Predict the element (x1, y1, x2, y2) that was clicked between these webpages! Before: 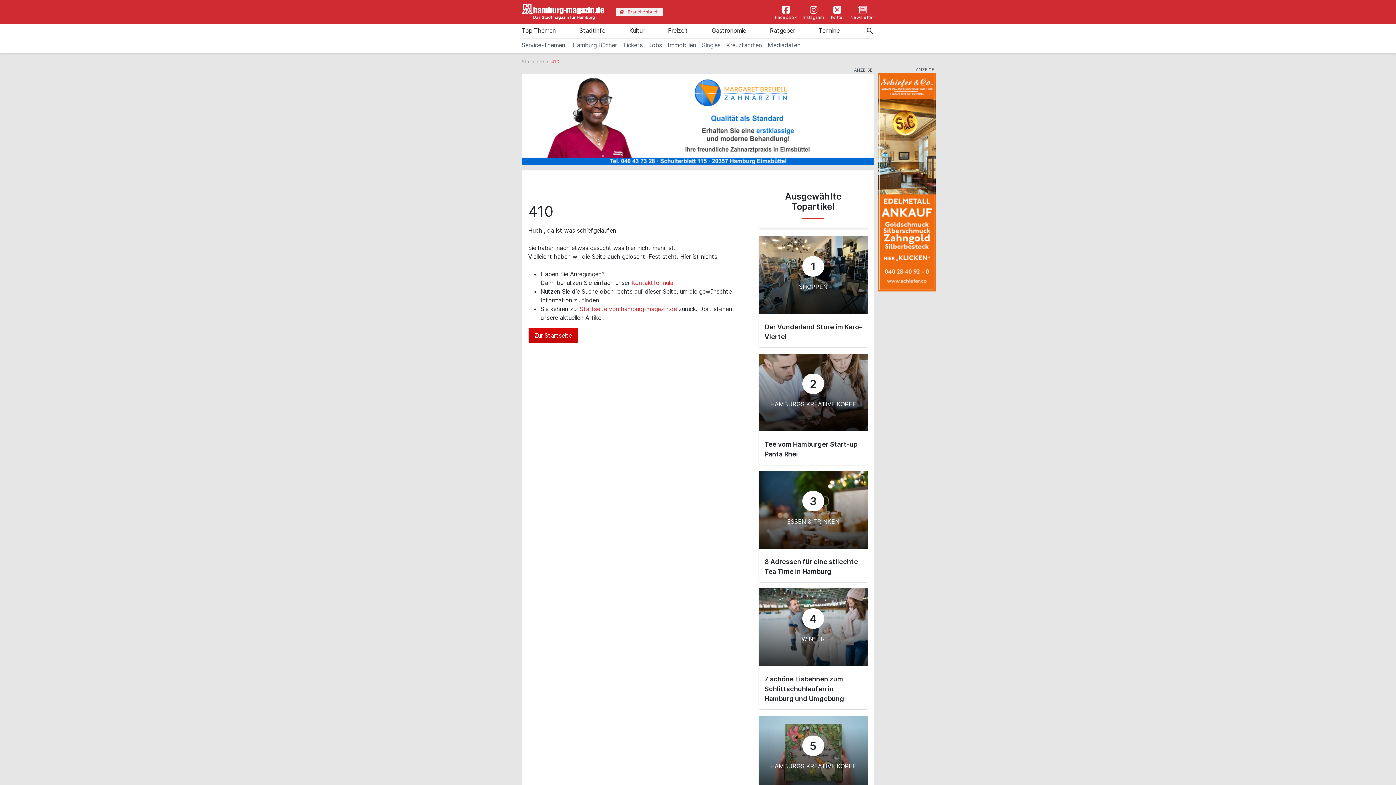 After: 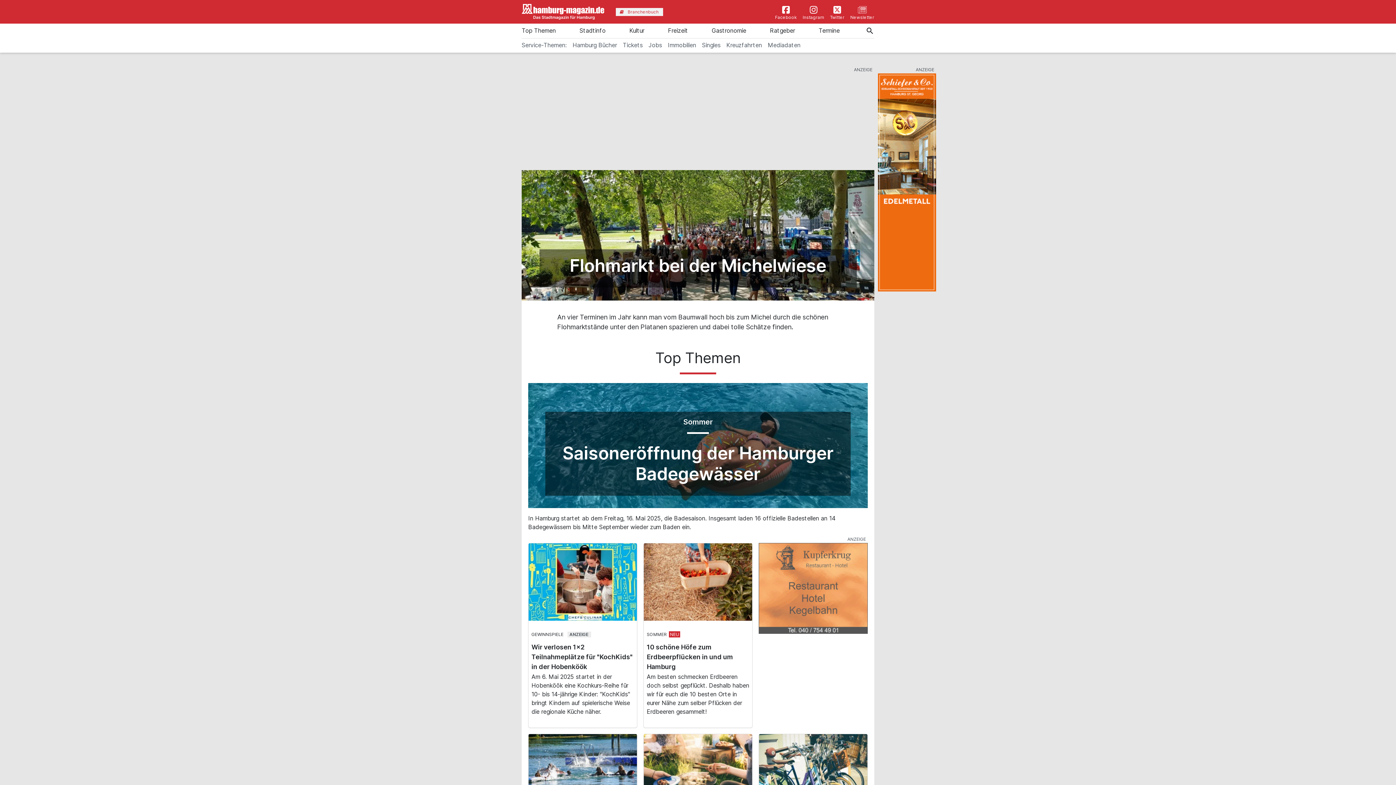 Action: bbox: (528, 328, 578, 343) label: Zur Startseite